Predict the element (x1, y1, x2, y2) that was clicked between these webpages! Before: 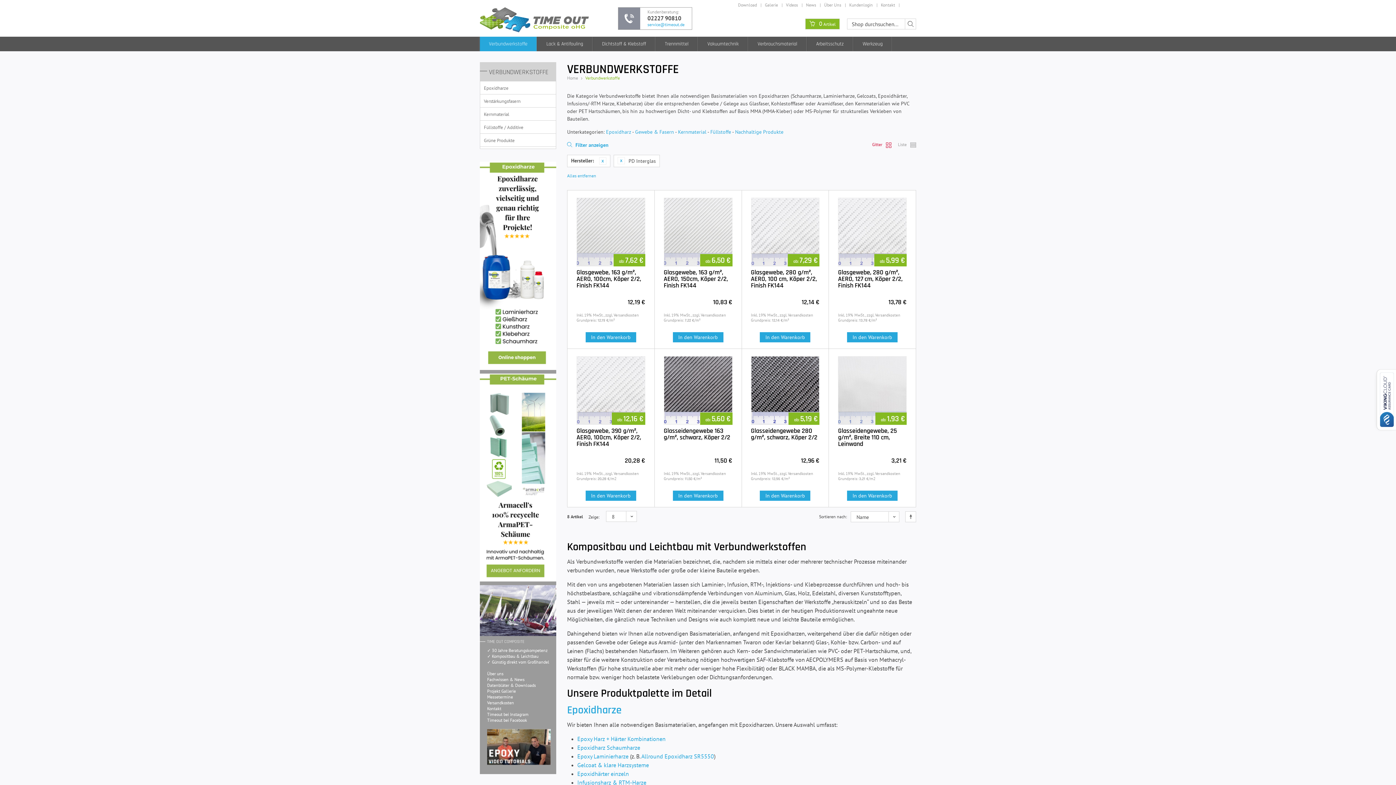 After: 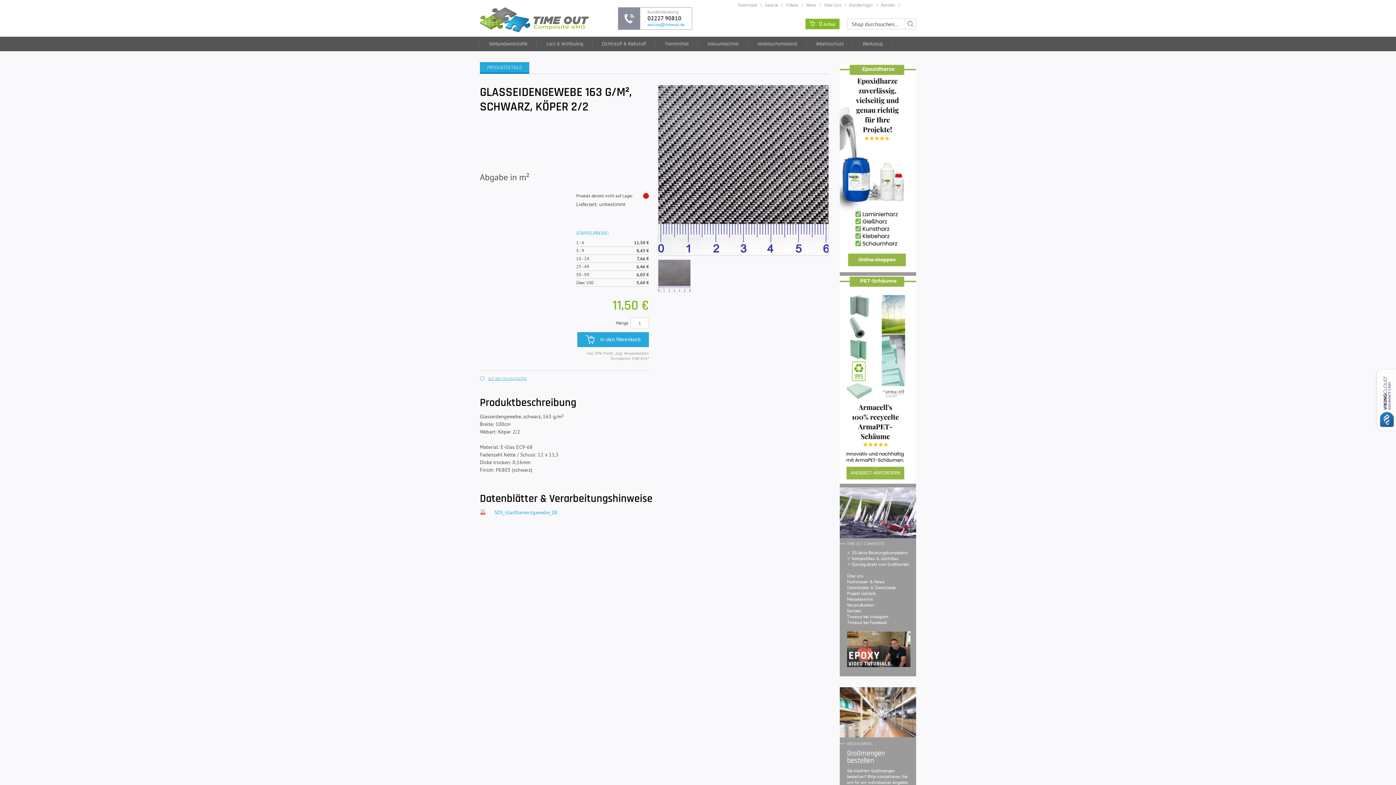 Action: label: ab: 5,60 € bbox: (700, 412, 732, 424)